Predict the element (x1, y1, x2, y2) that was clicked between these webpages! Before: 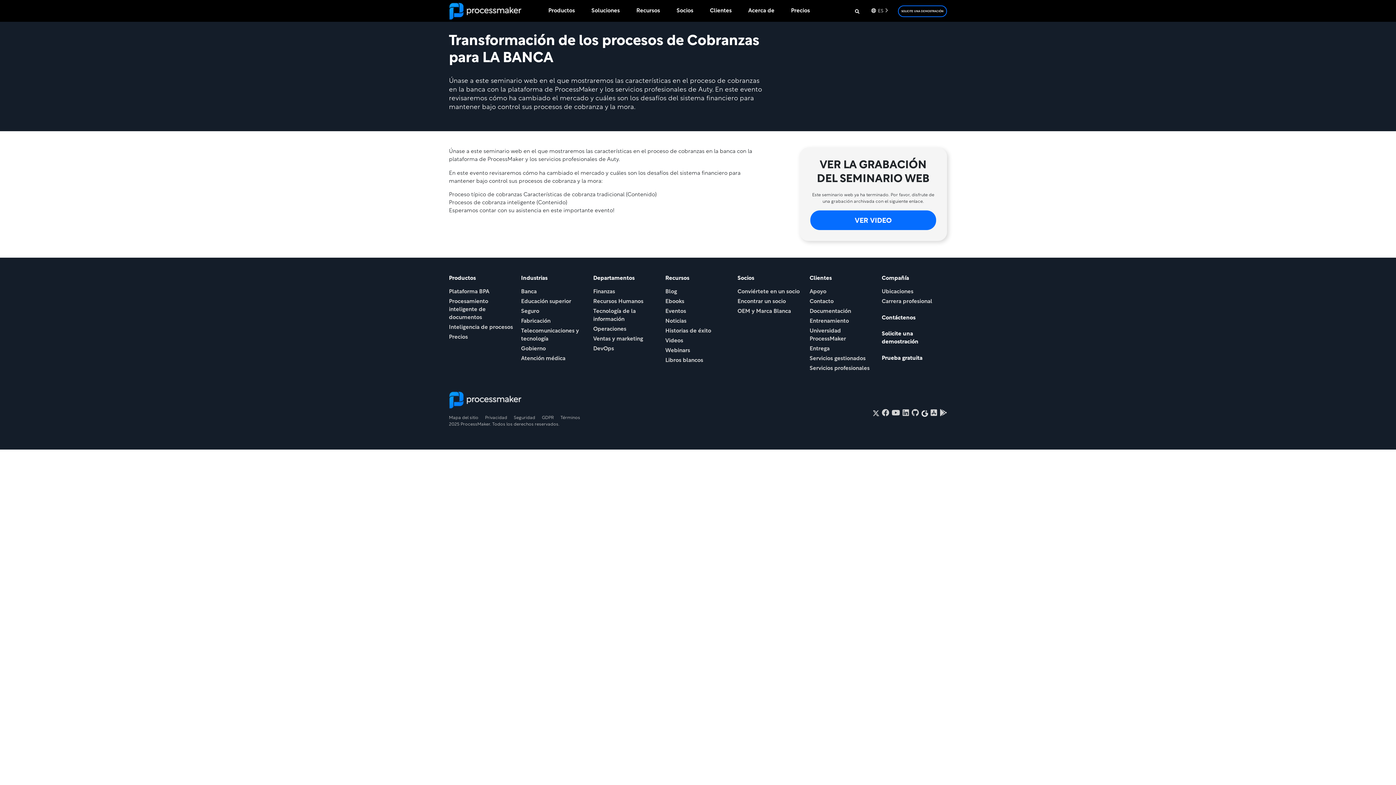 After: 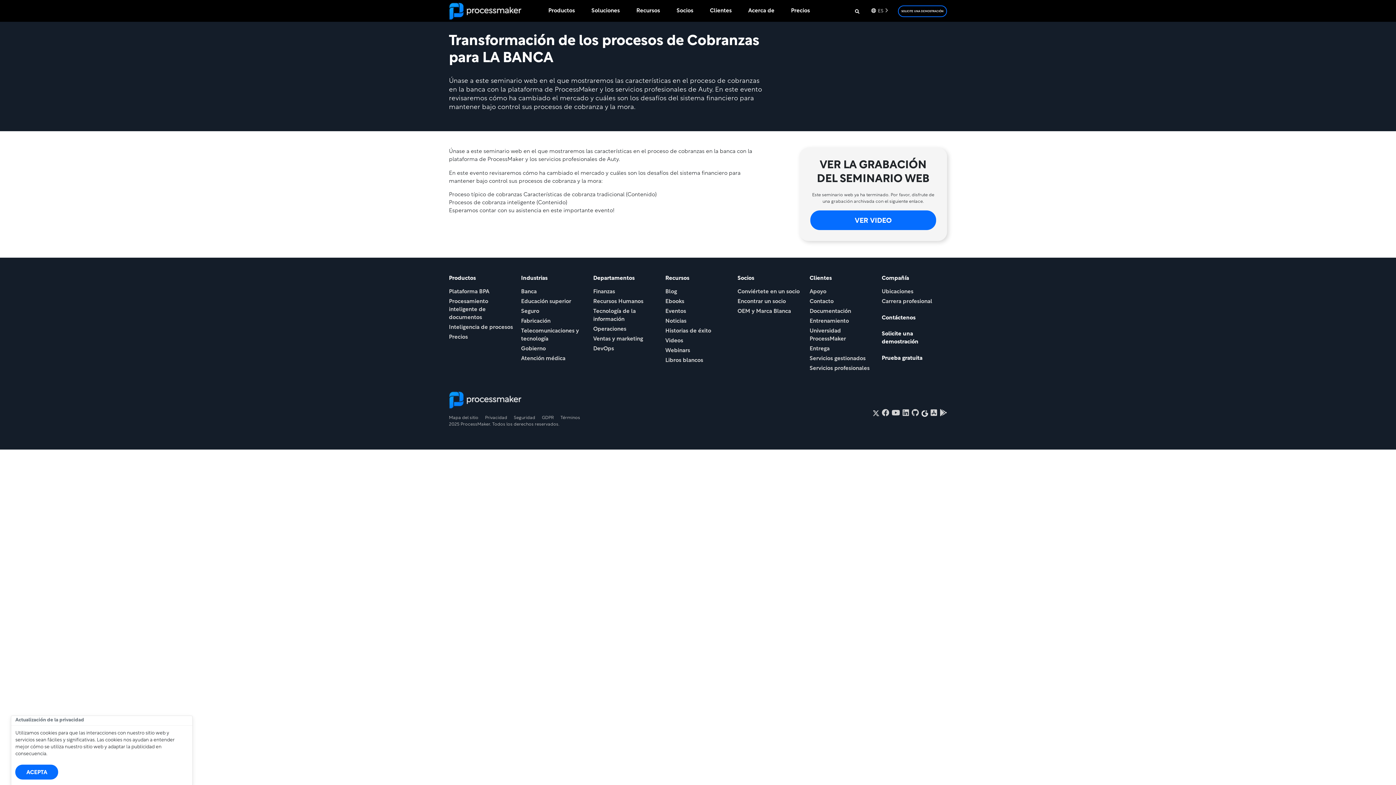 Action: bbox: (930, 411, 937, 416)